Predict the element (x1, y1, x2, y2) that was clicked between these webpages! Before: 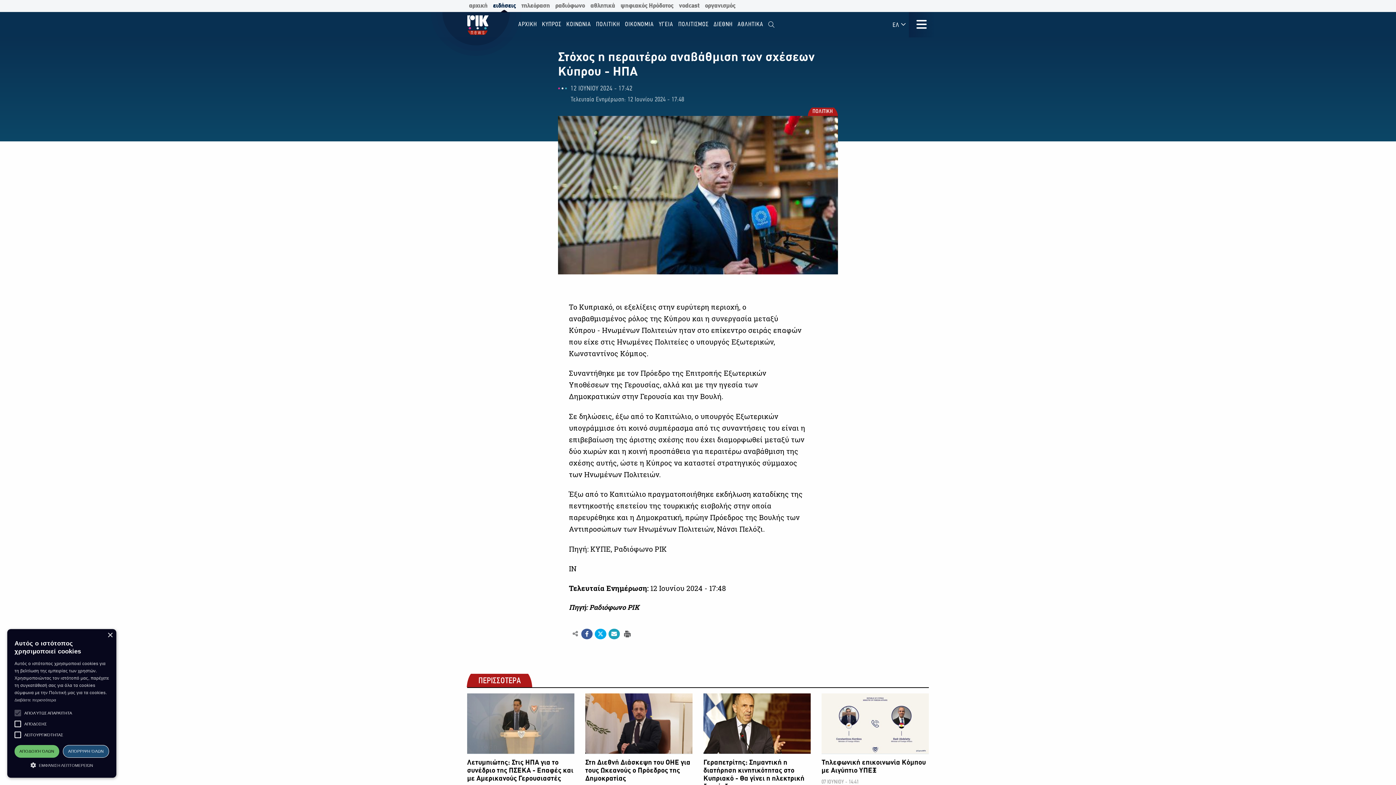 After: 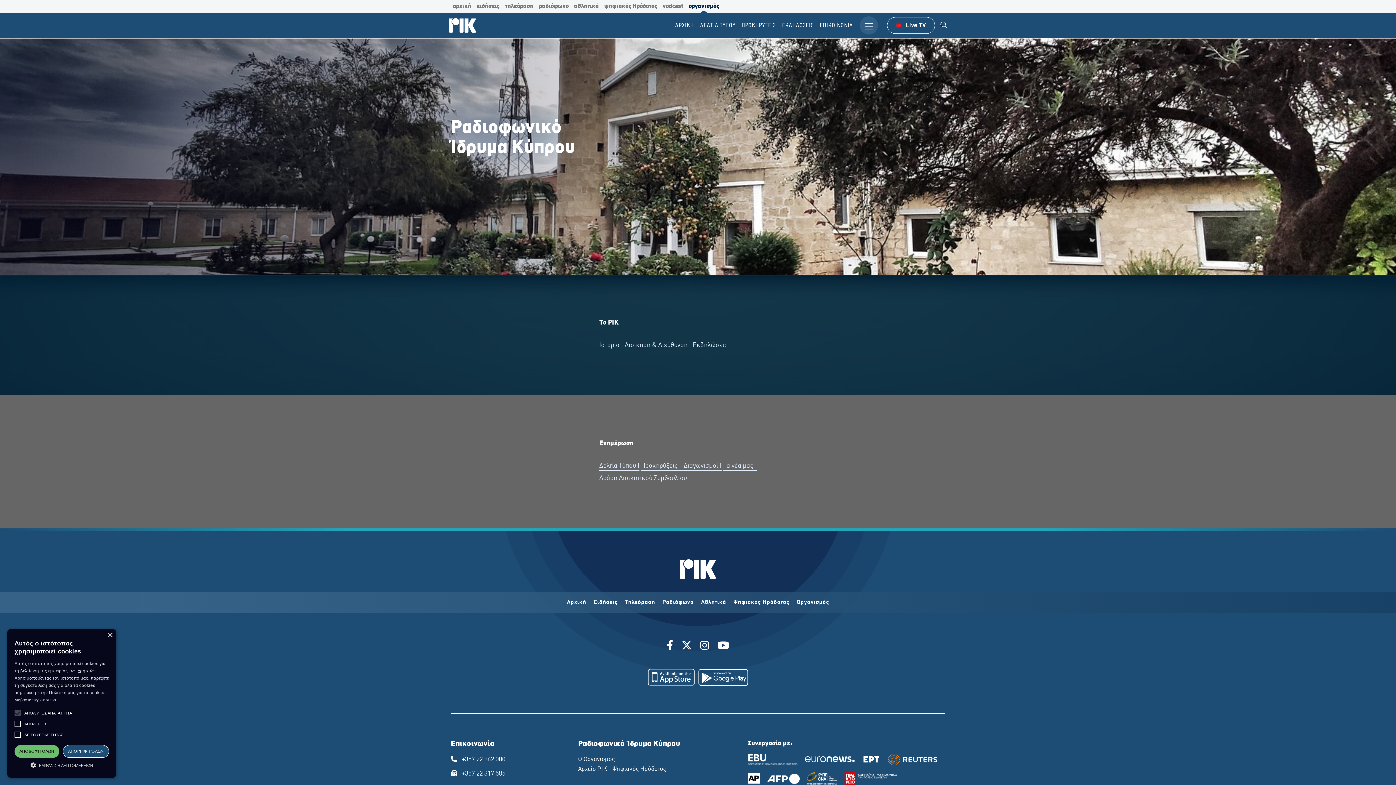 Action: label: οργανισμός bbox: (703, 0, 737, 12)